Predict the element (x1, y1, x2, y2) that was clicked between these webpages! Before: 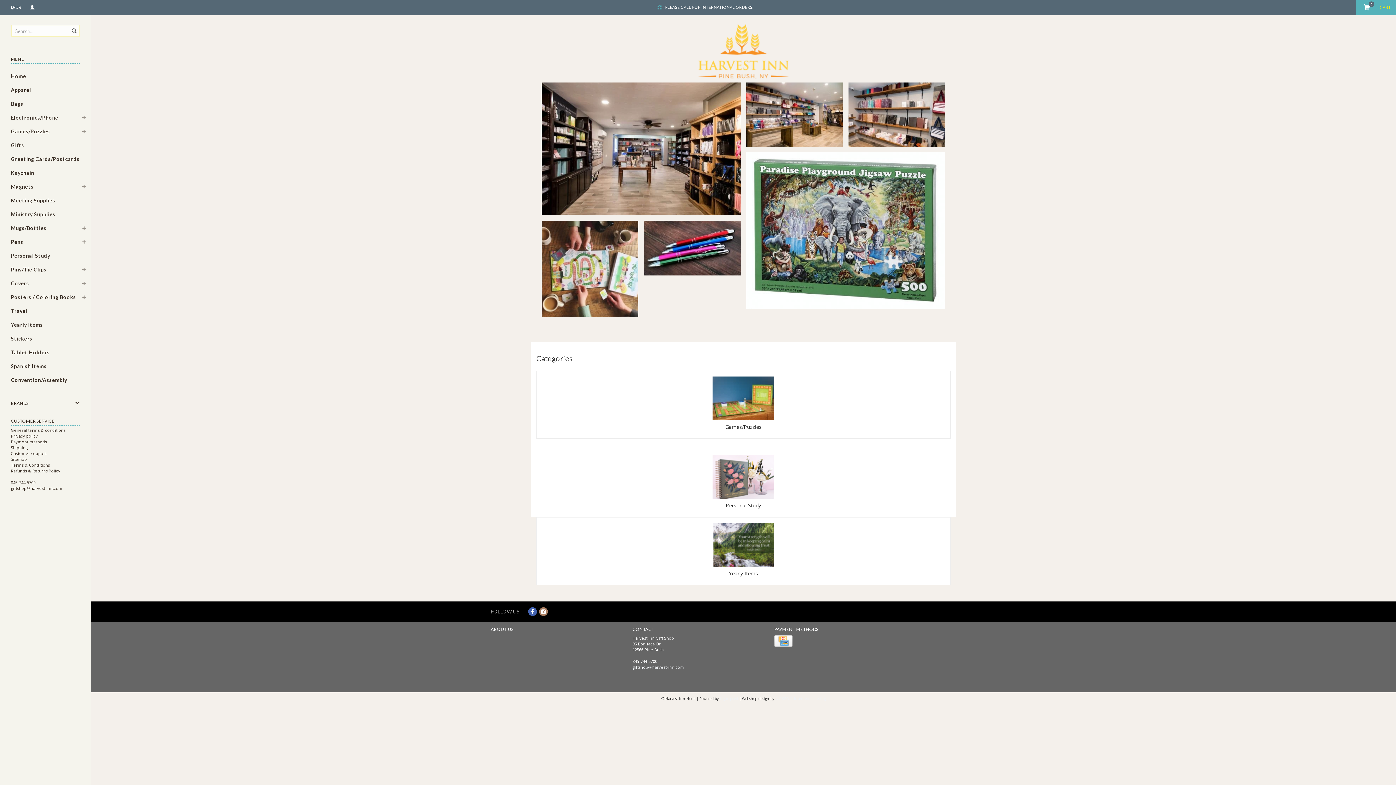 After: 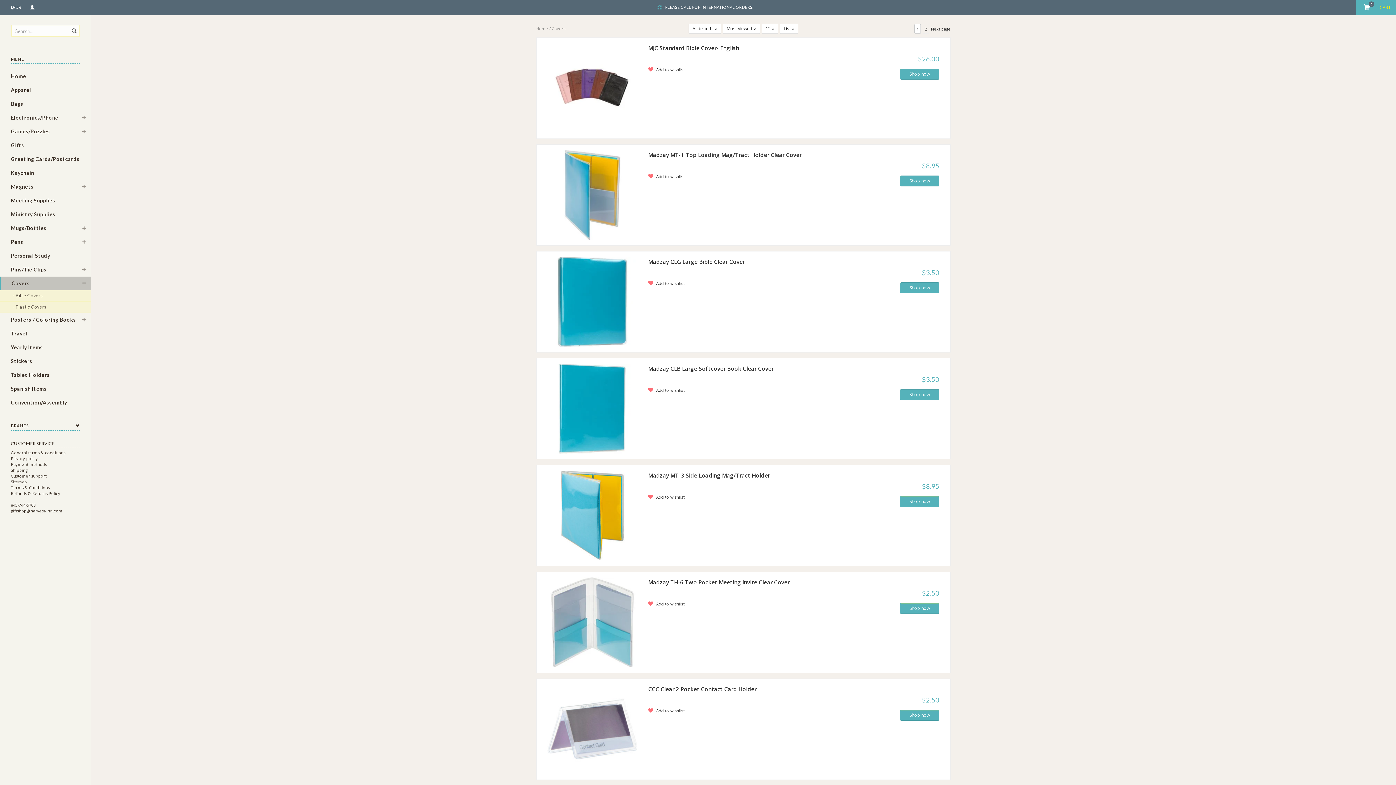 Action: bbox: (0, 276, 81, 290) label: Covers